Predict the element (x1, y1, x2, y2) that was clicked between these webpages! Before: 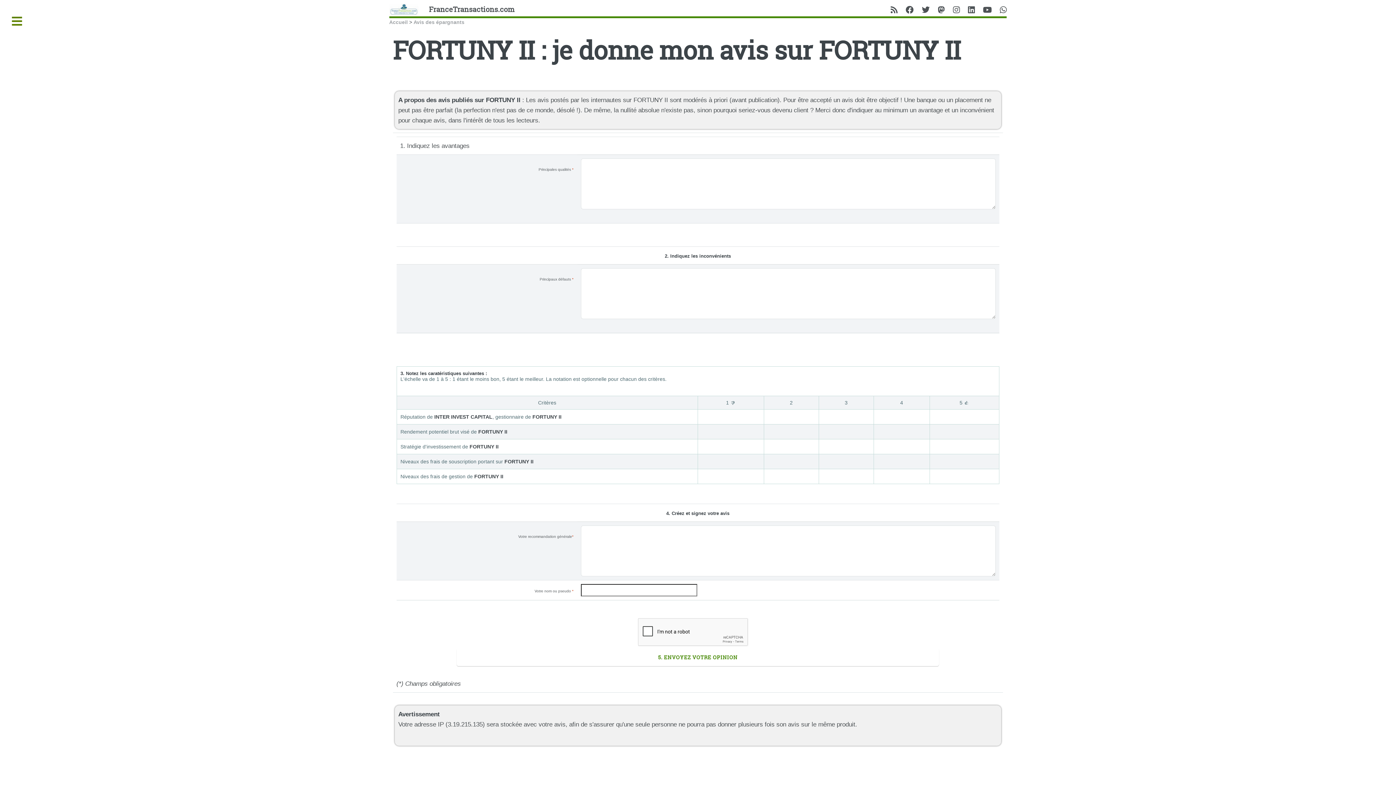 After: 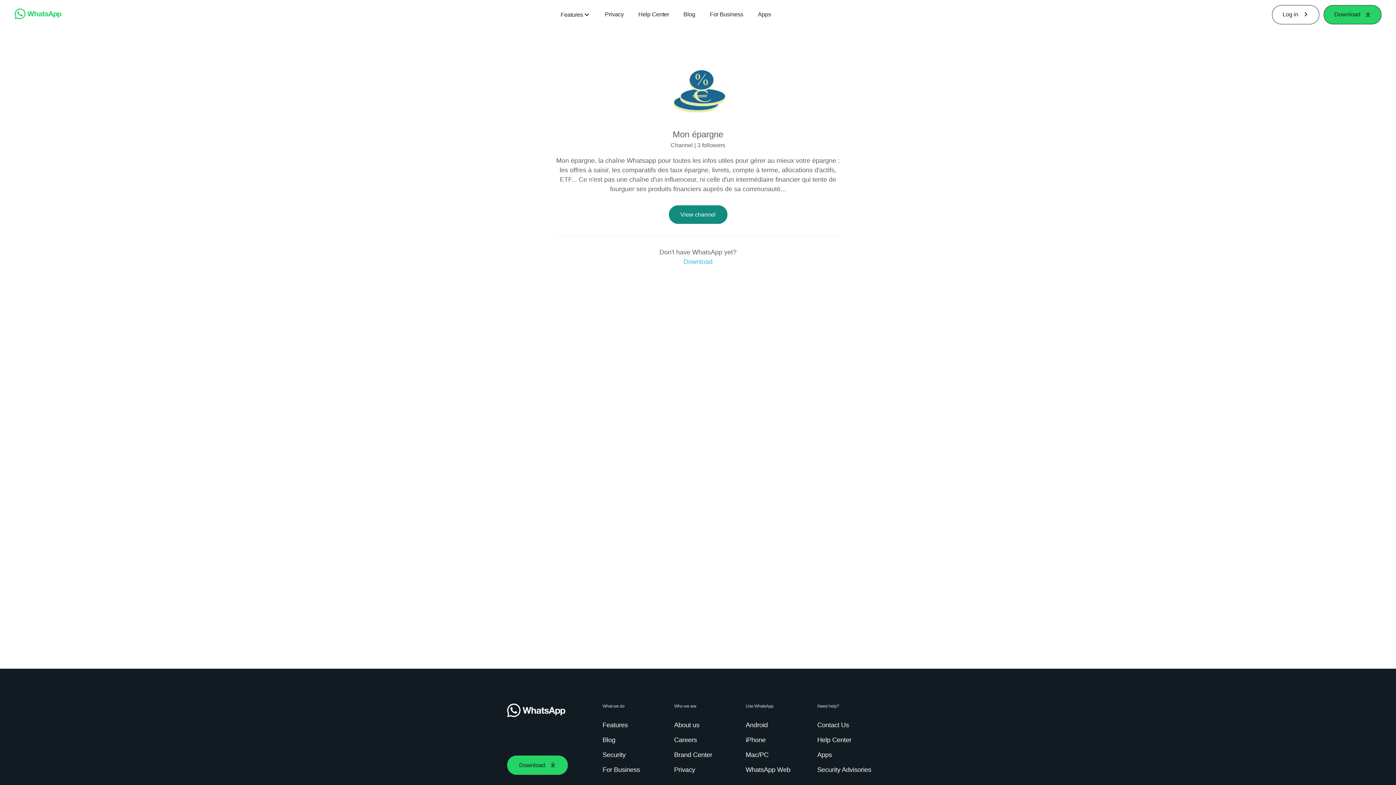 Action: bbox: (1000, 6, 1007, 14)